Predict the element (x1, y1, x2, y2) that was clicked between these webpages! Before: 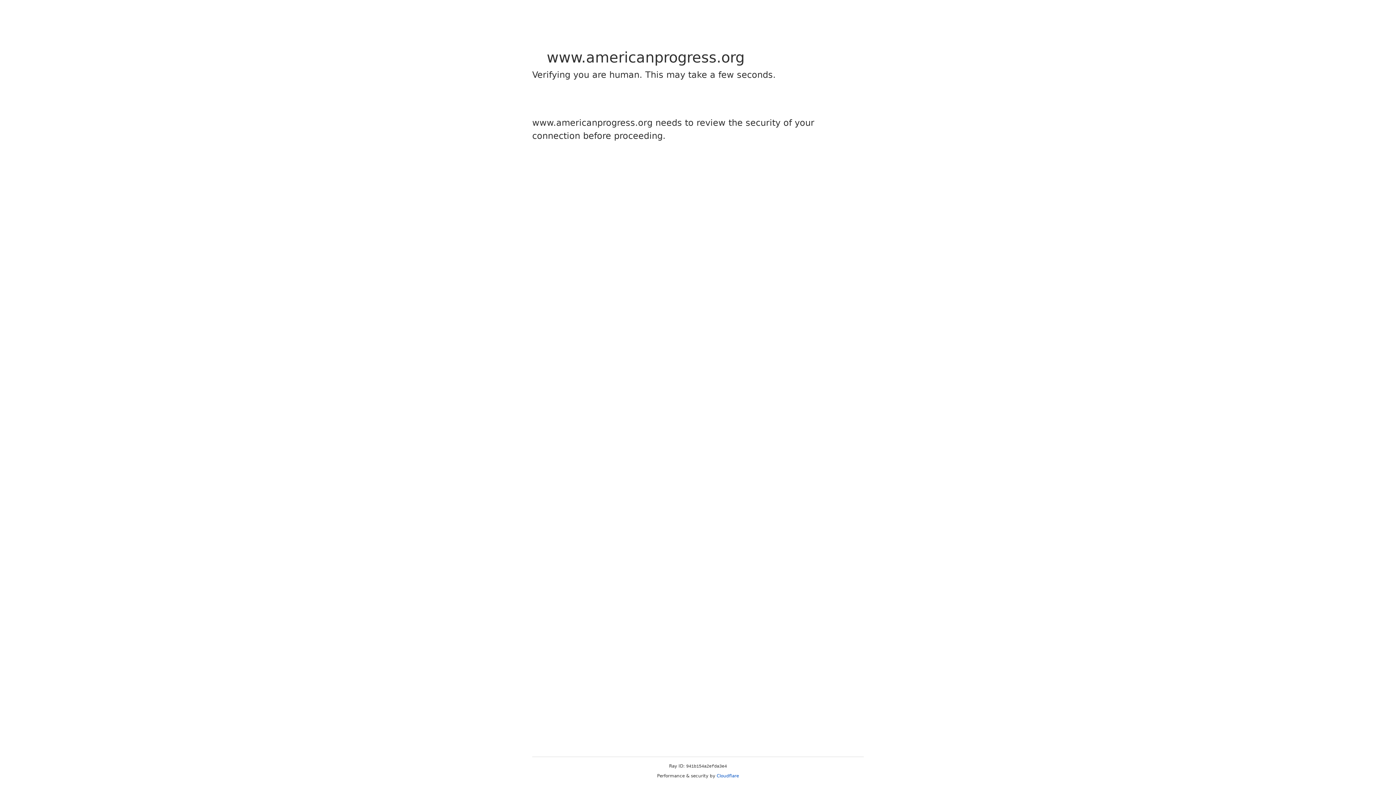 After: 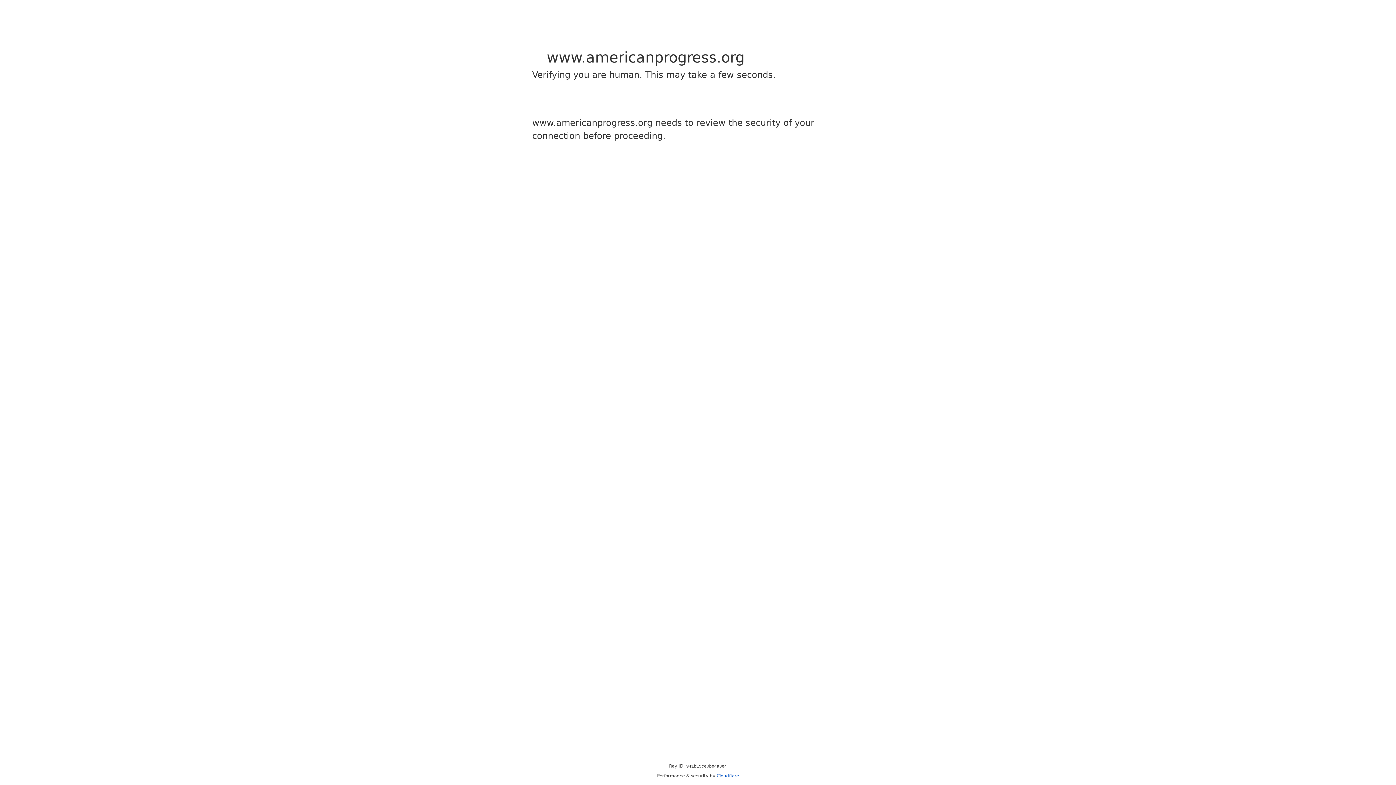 Action: label: Cloudflare bbox: (716, 773, 739, 778)